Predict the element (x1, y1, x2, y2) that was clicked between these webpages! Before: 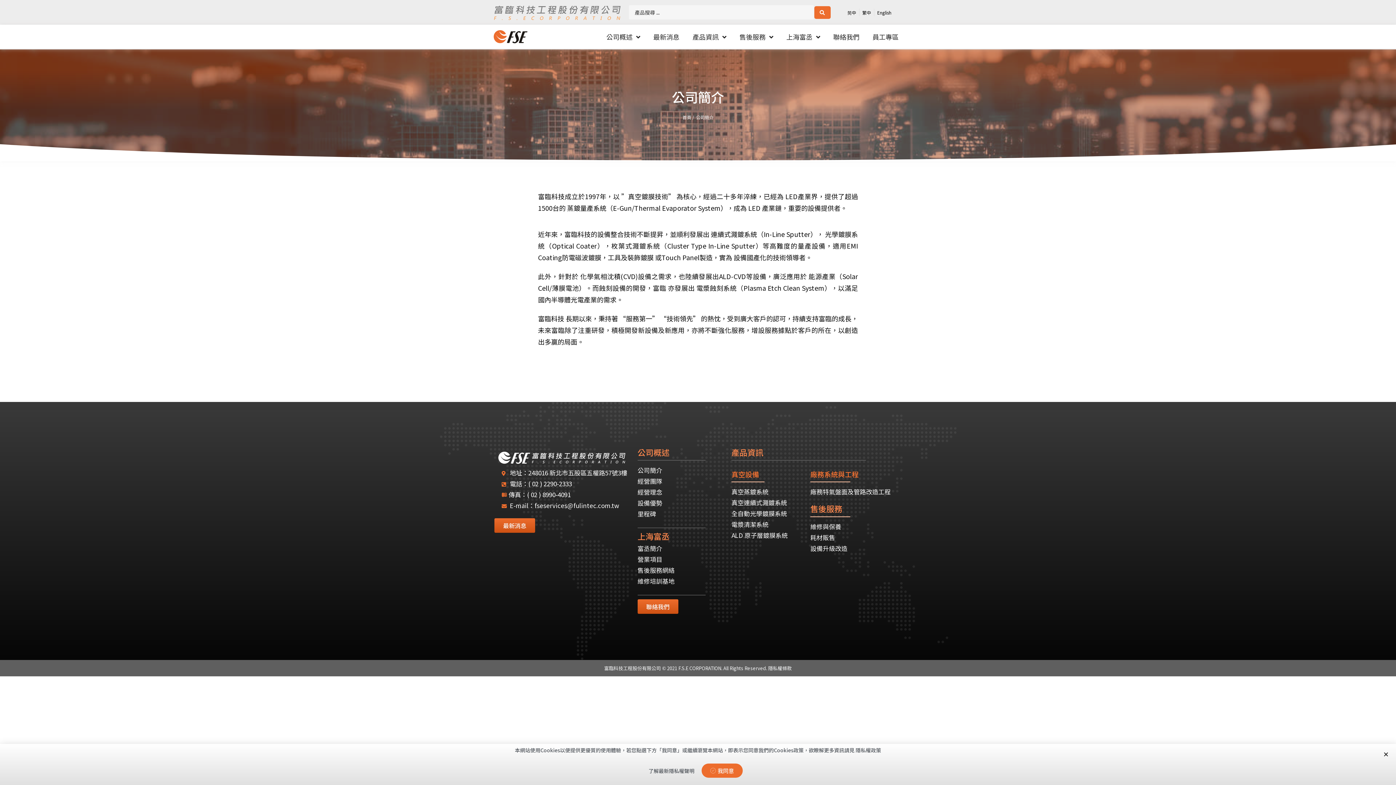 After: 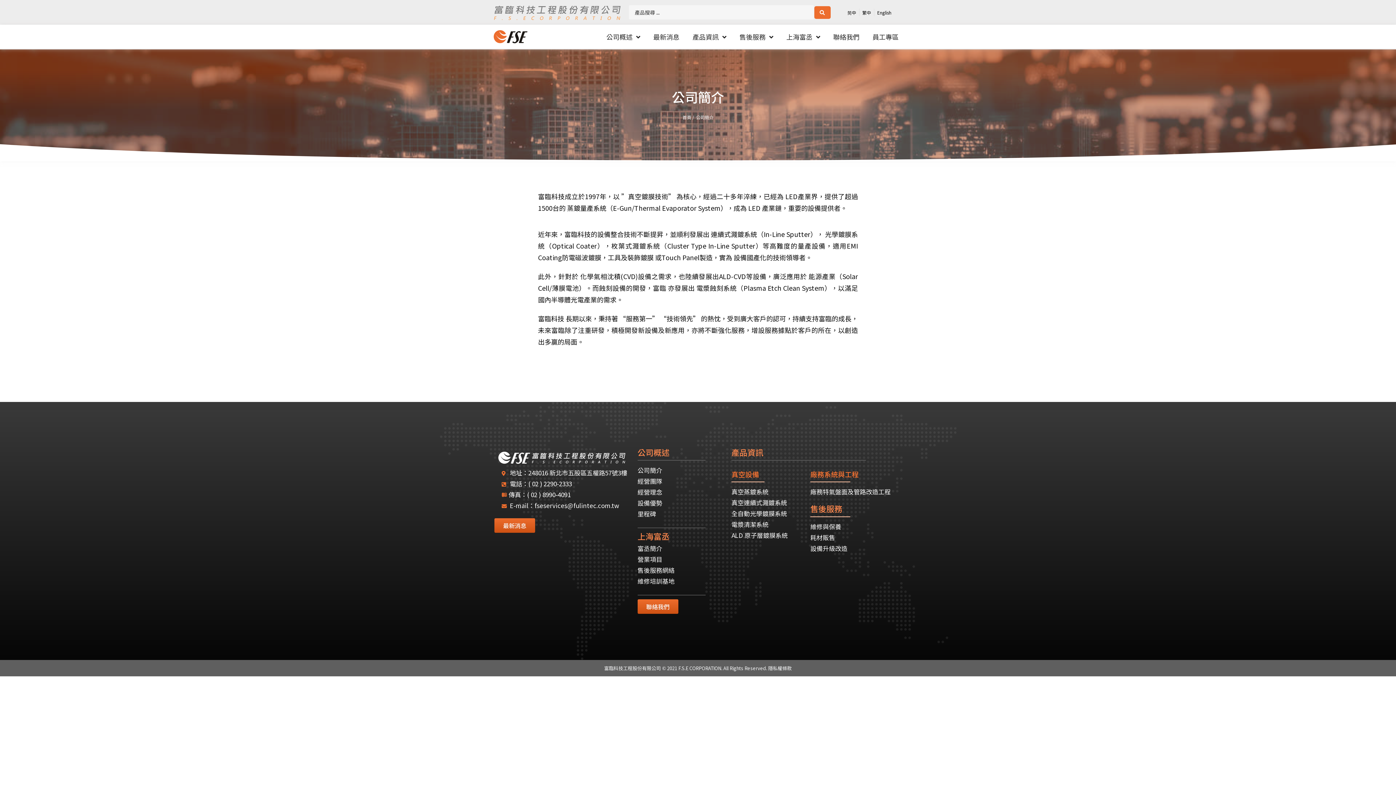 Action: label: 公司簡介 bbox: (637, 464, 722, 475)